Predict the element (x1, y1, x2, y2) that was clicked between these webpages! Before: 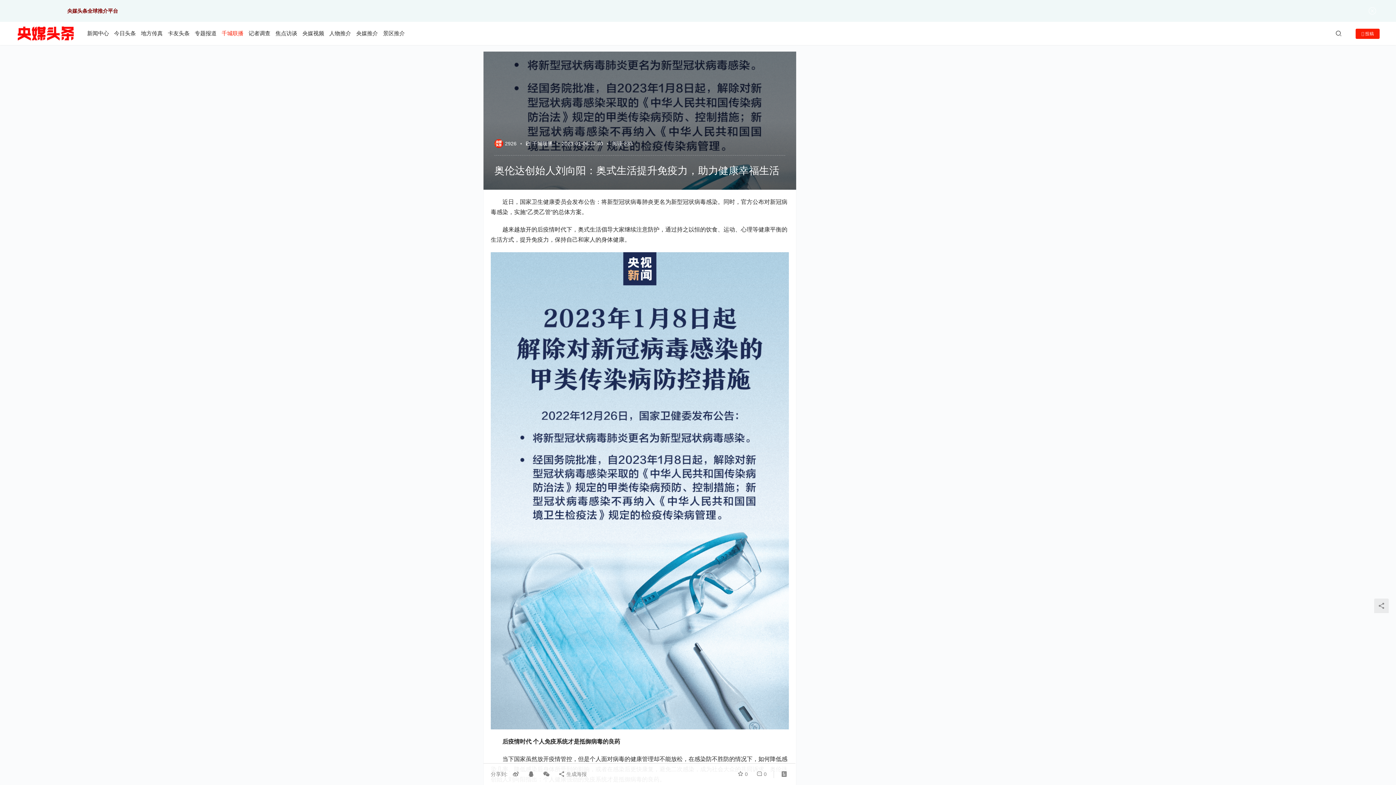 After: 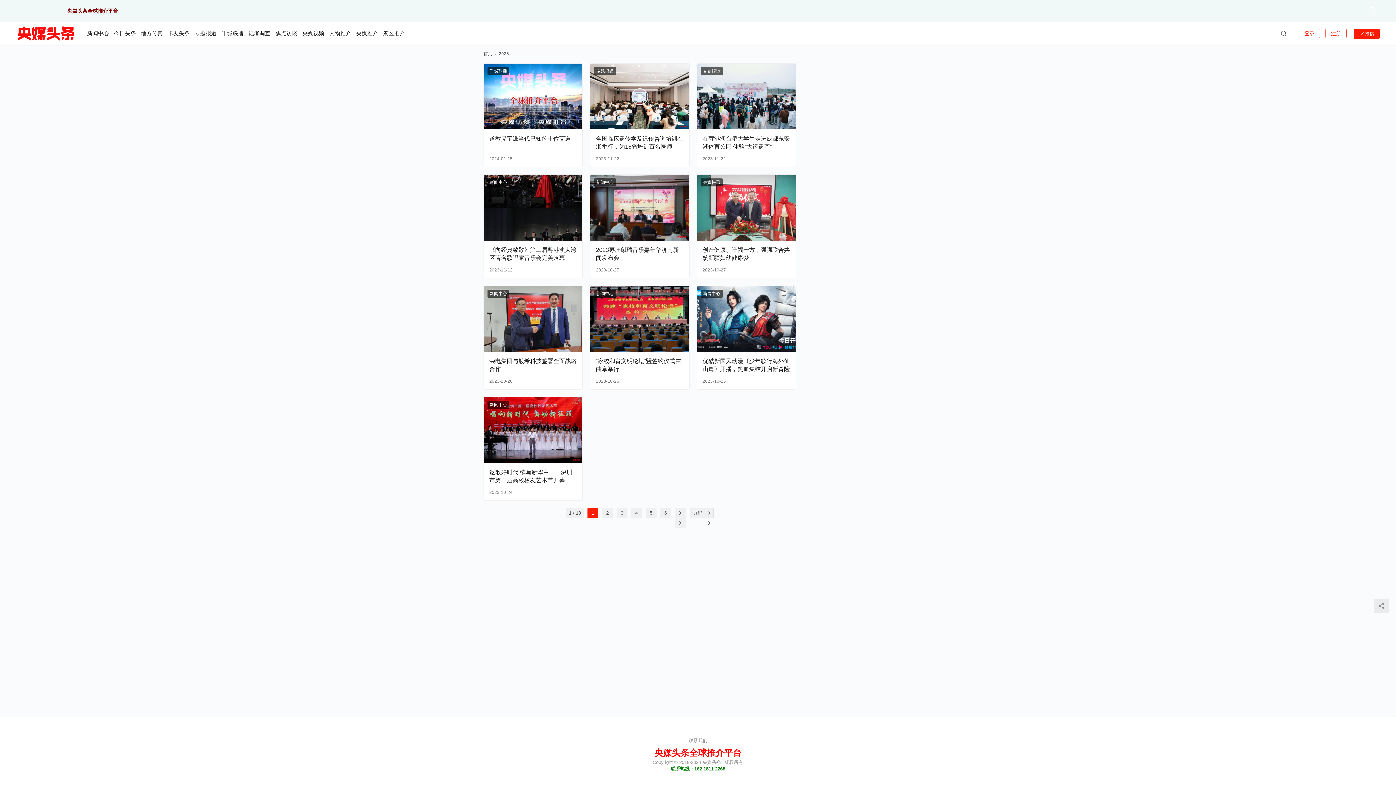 Action: bbox: (494, 139, 516, 148) label: 2926